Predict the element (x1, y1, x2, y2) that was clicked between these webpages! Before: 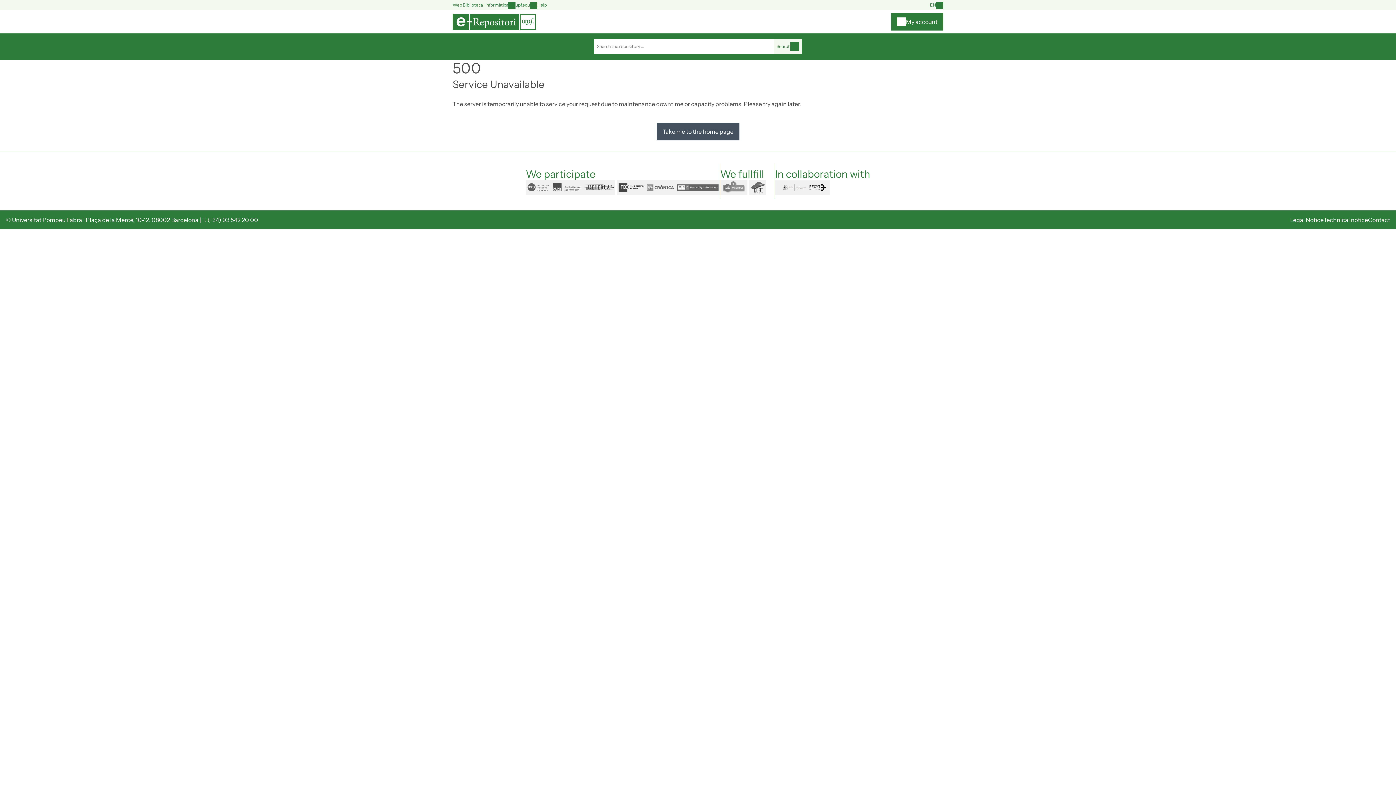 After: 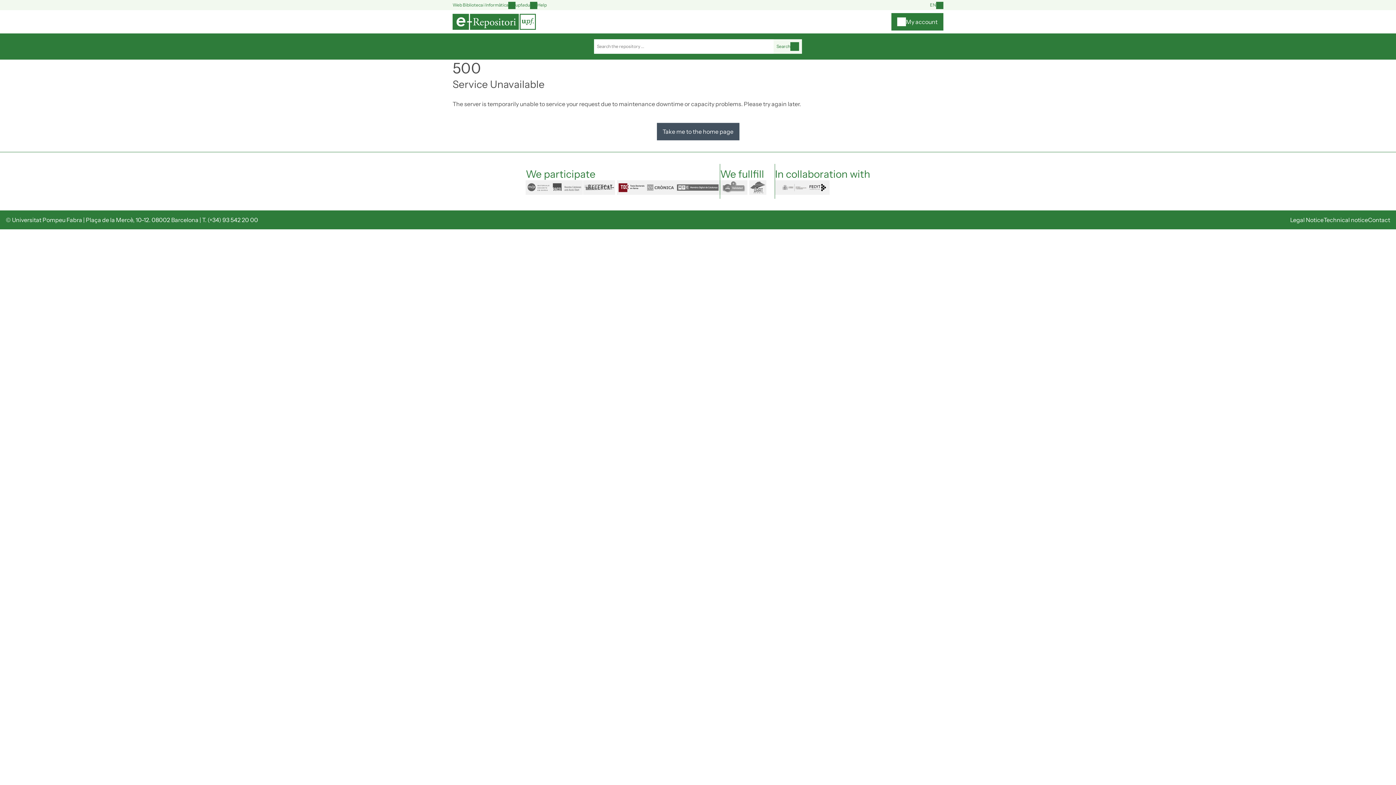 Action: bbox: (617, 180, 645, 194) label: tdx